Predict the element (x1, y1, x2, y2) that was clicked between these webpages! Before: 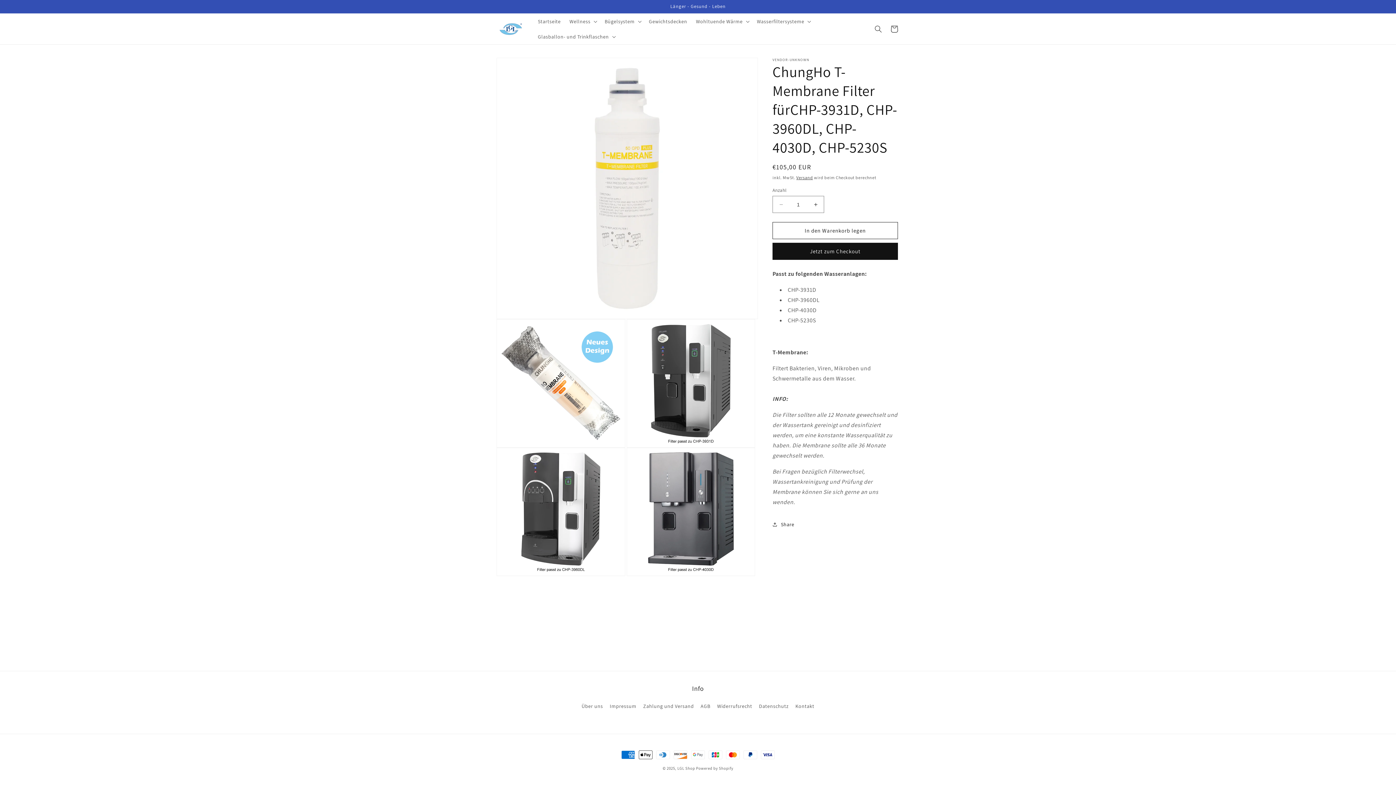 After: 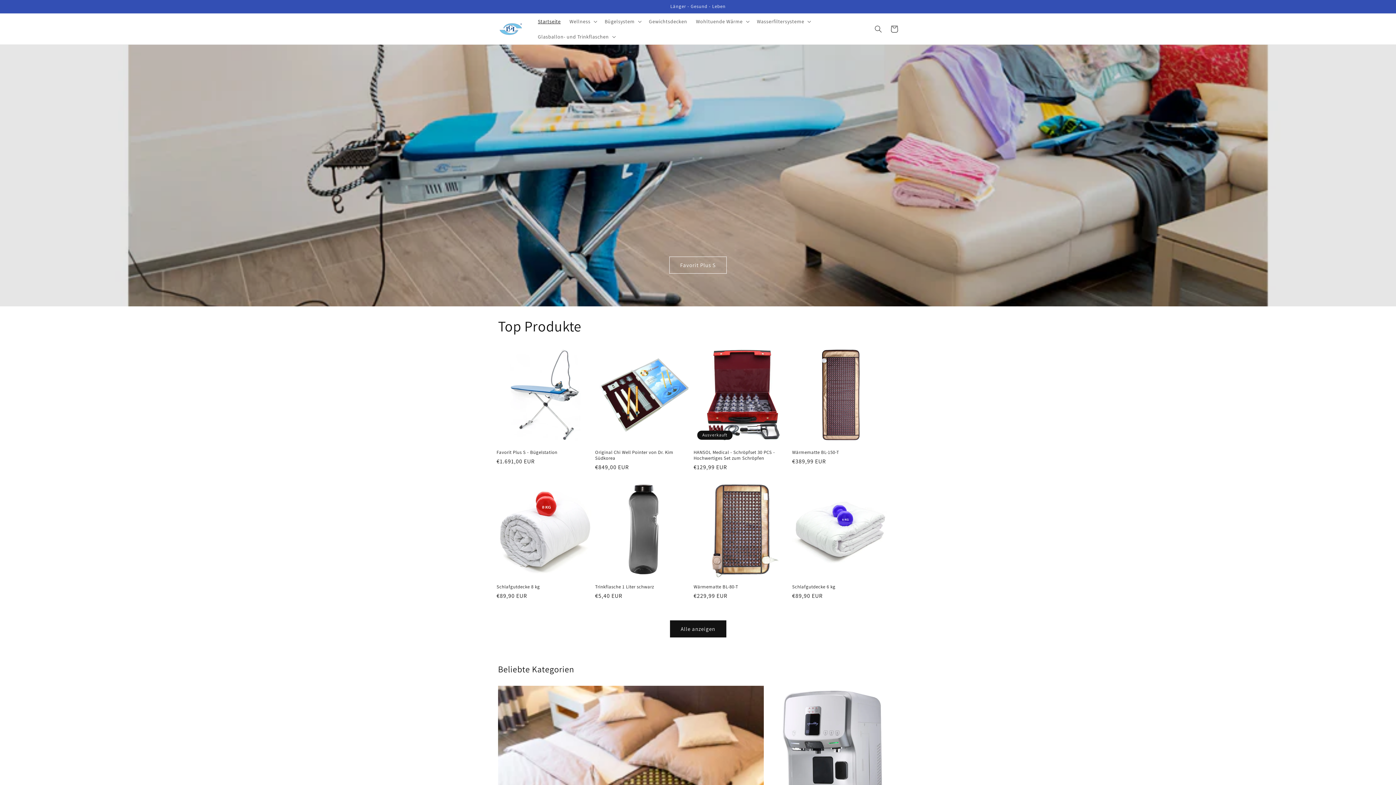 Action: label: LGL Shop bbox: (677, 766, 695, 771)